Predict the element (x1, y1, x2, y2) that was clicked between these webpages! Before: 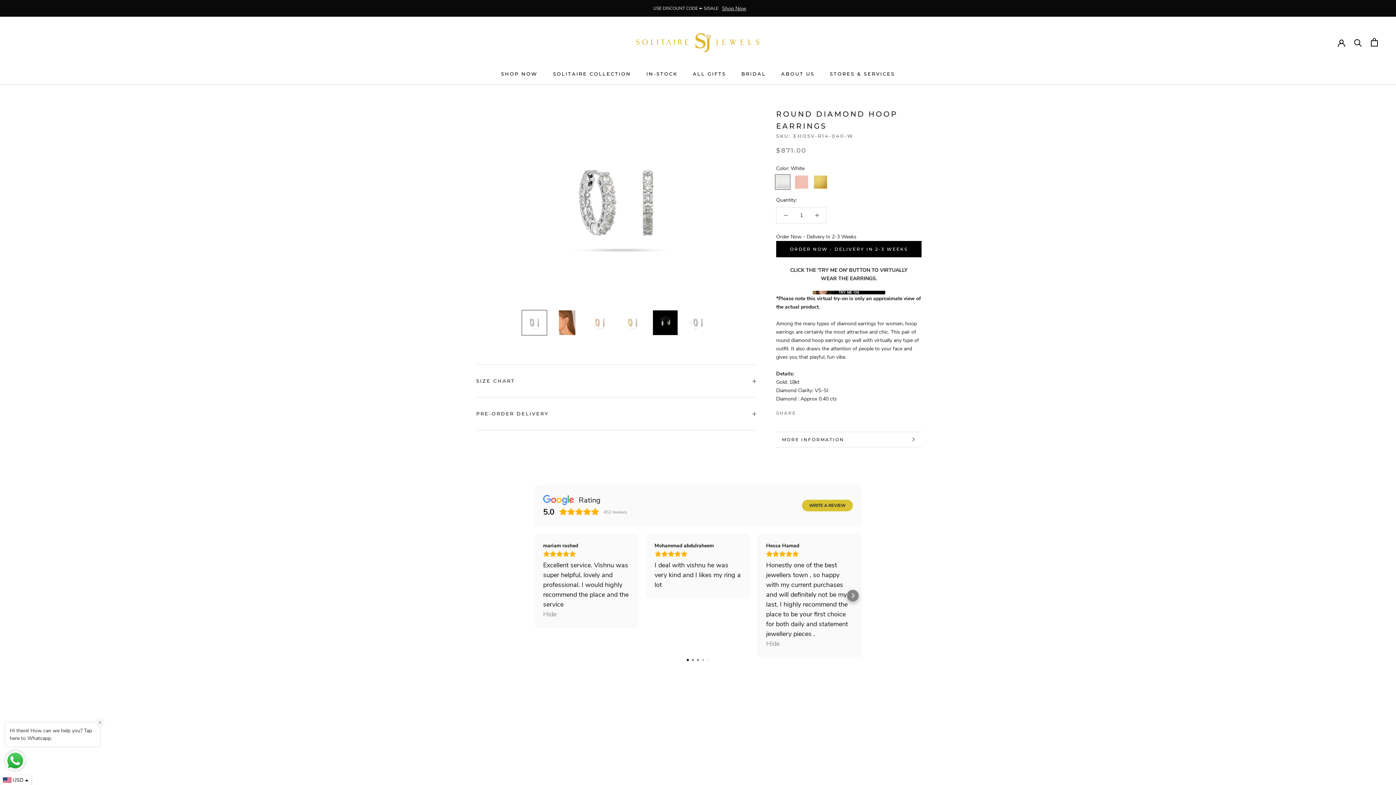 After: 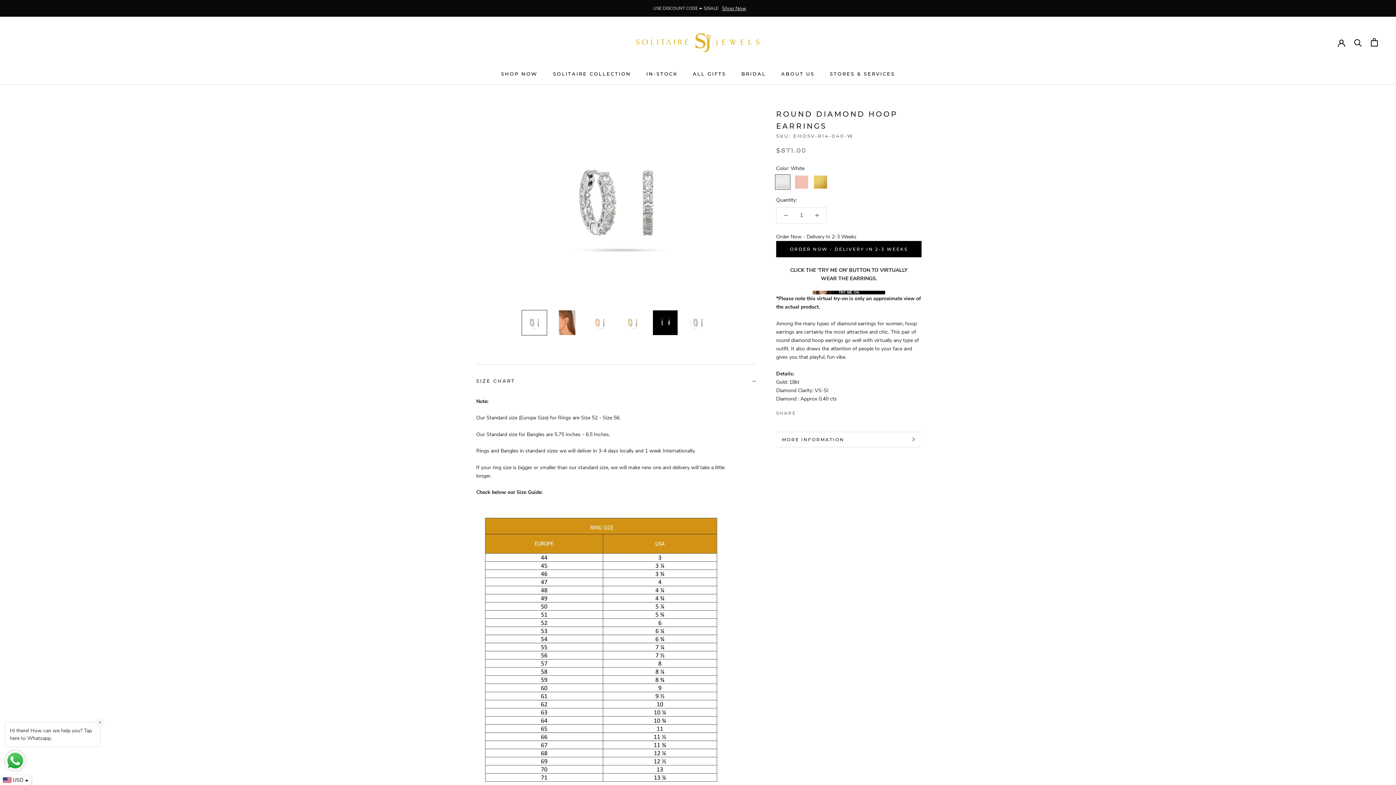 Action: label: SIZE CHART bbox: (476, 365, 756, 397)